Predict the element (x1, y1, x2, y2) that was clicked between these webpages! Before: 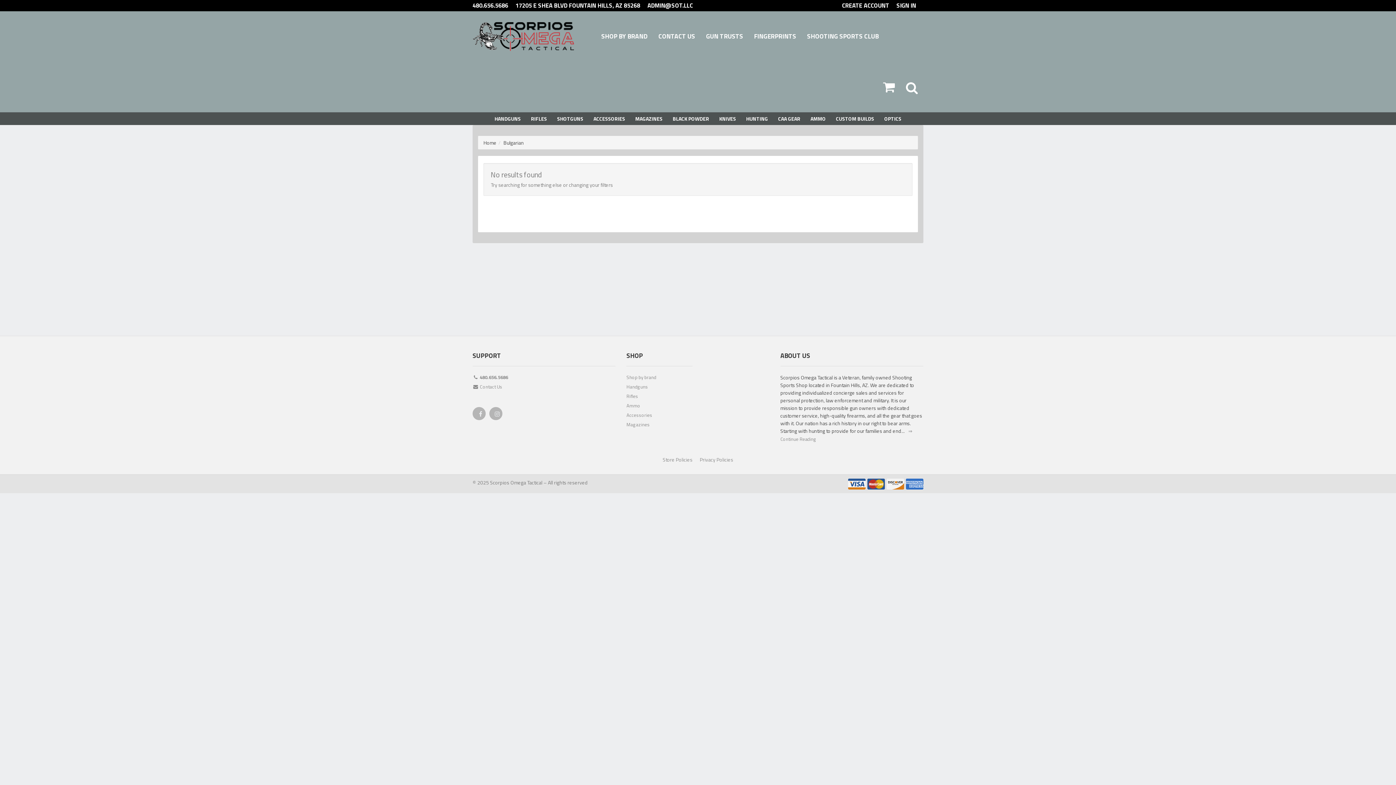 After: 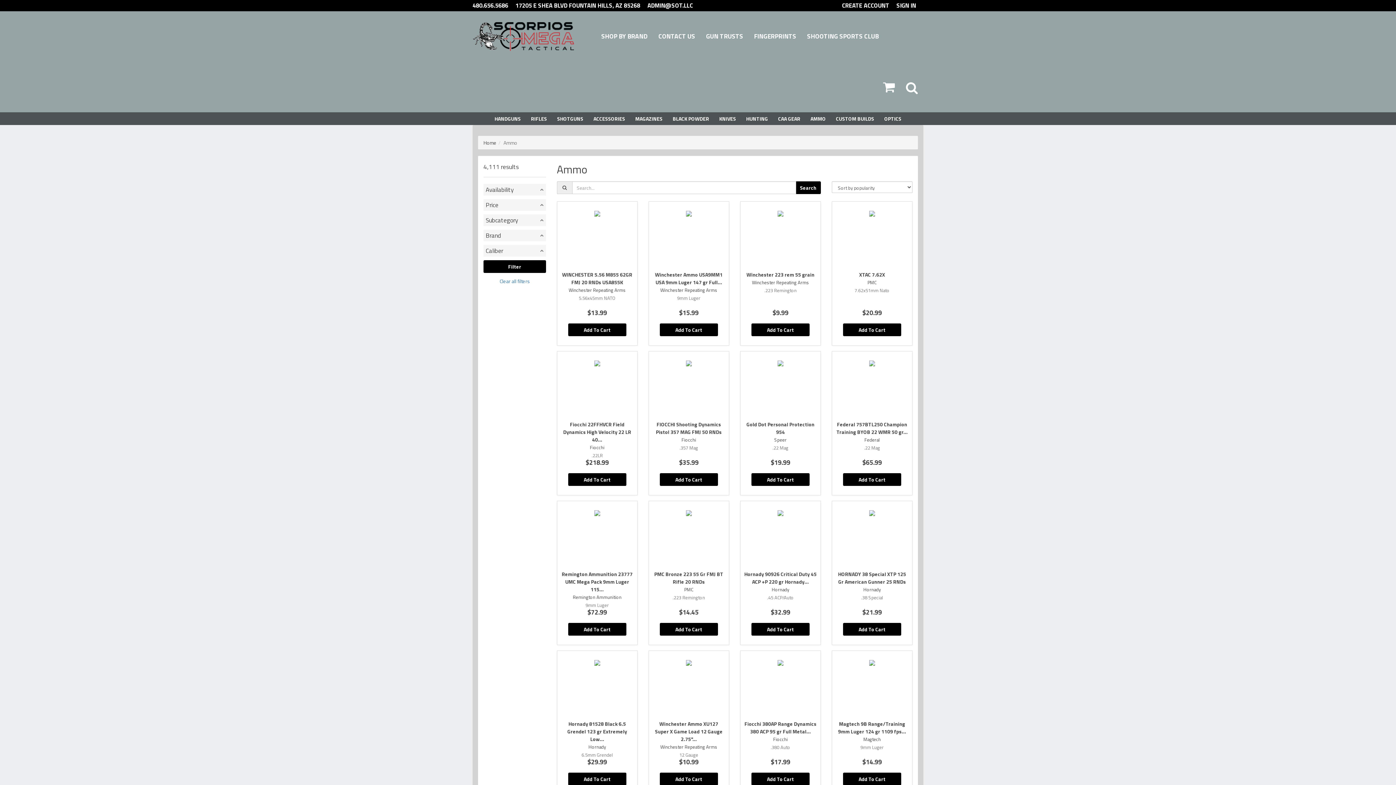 Action: label: AMMO bbox: (805, 112, 831, 125)